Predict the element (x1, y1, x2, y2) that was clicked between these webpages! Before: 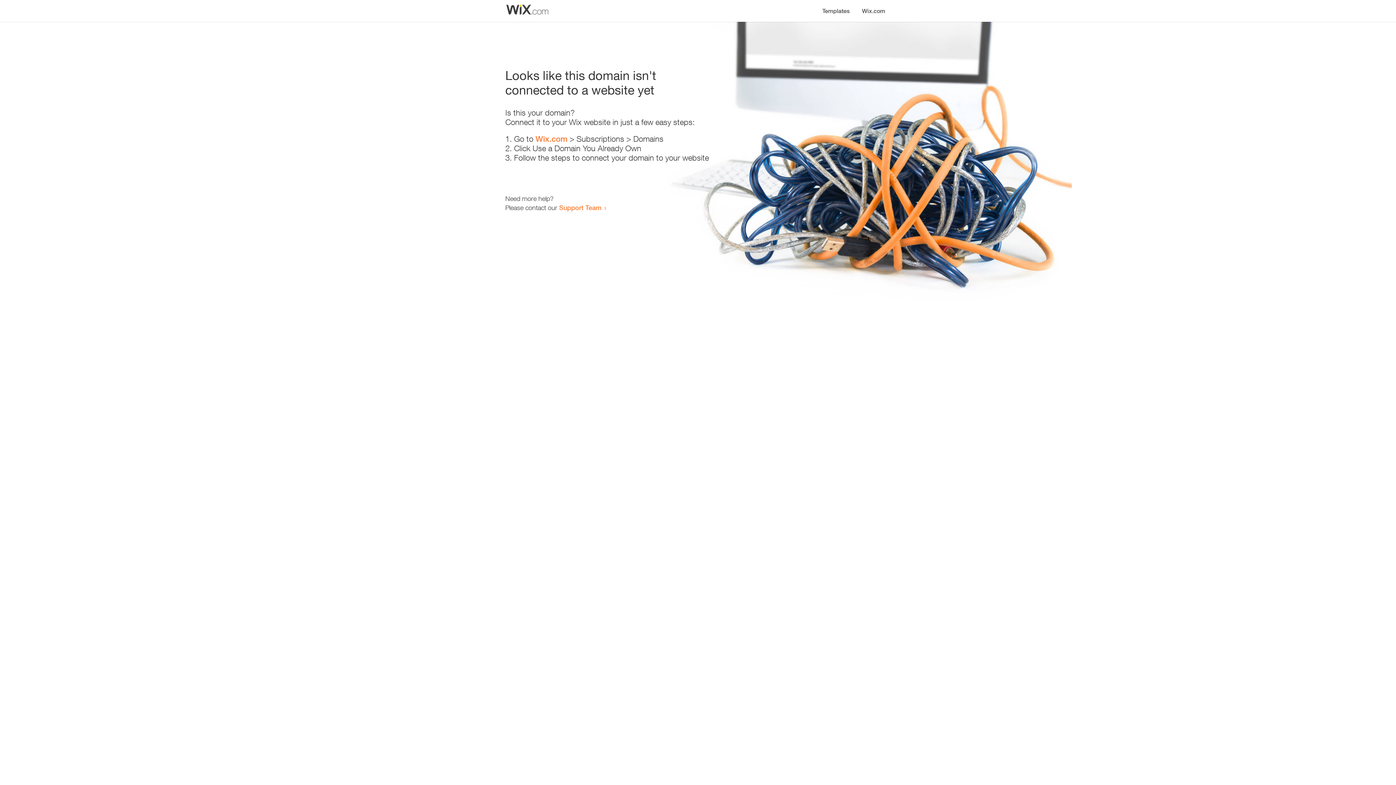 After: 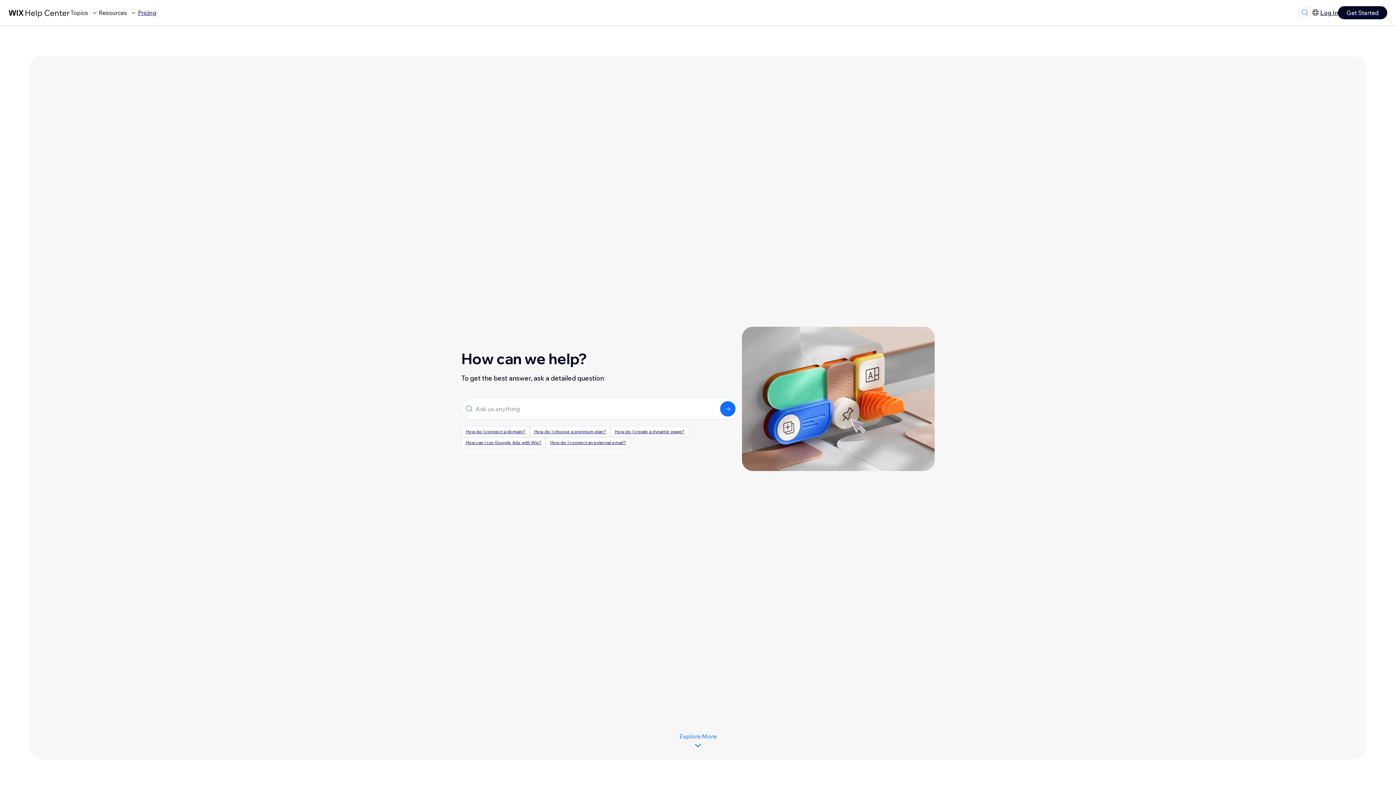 Action: label: Support Team bbox: (559, 203, 601, 211)